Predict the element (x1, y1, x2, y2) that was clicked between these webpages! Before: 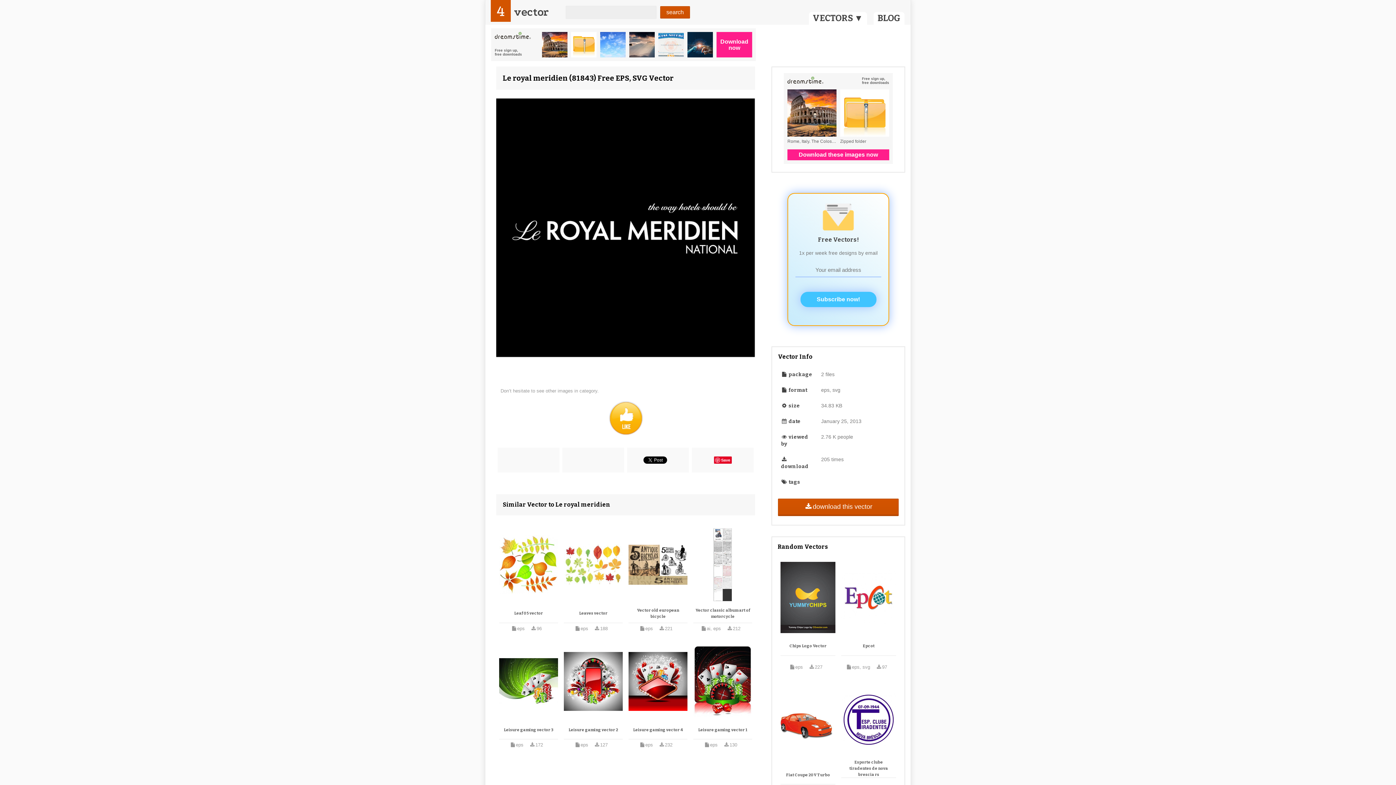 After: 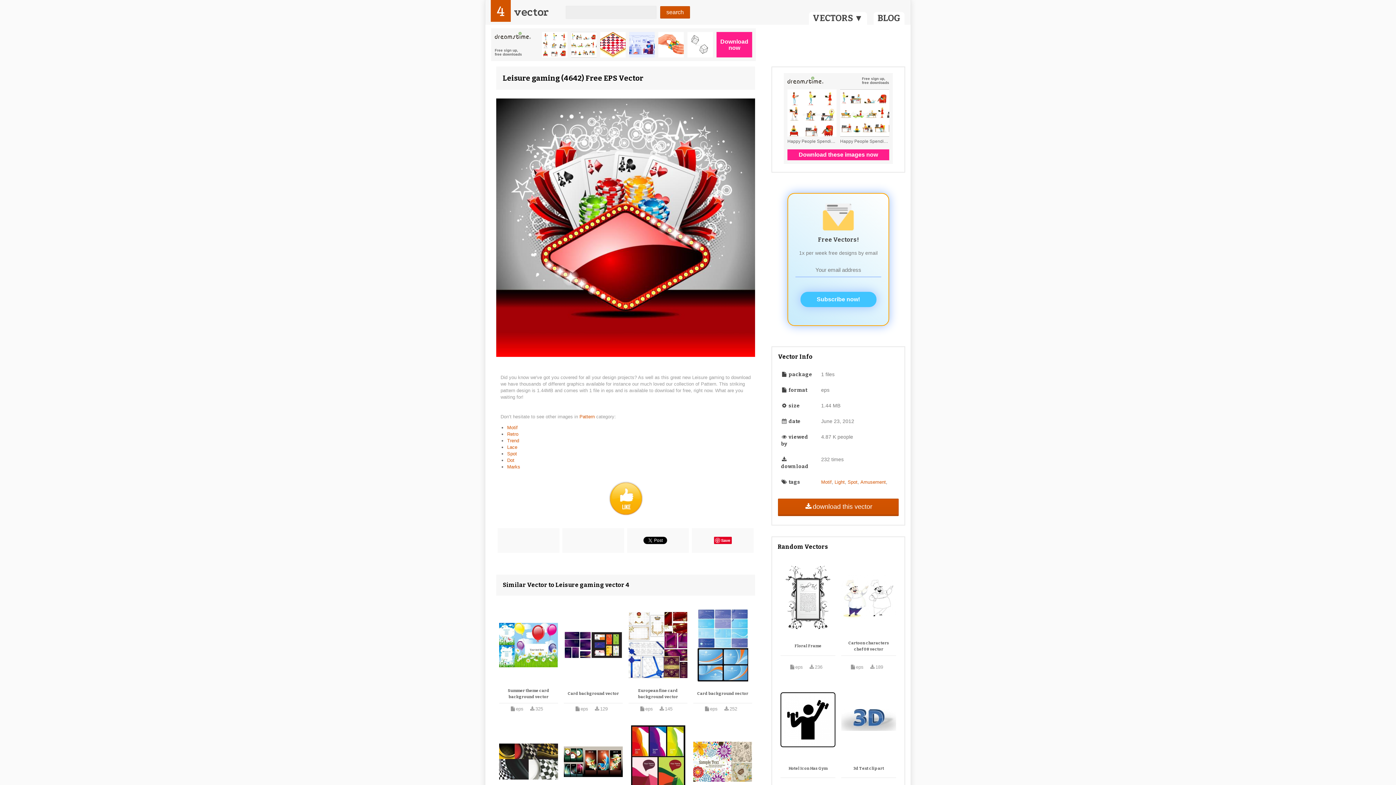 Action: bbox: (628, 645, 687, 718)